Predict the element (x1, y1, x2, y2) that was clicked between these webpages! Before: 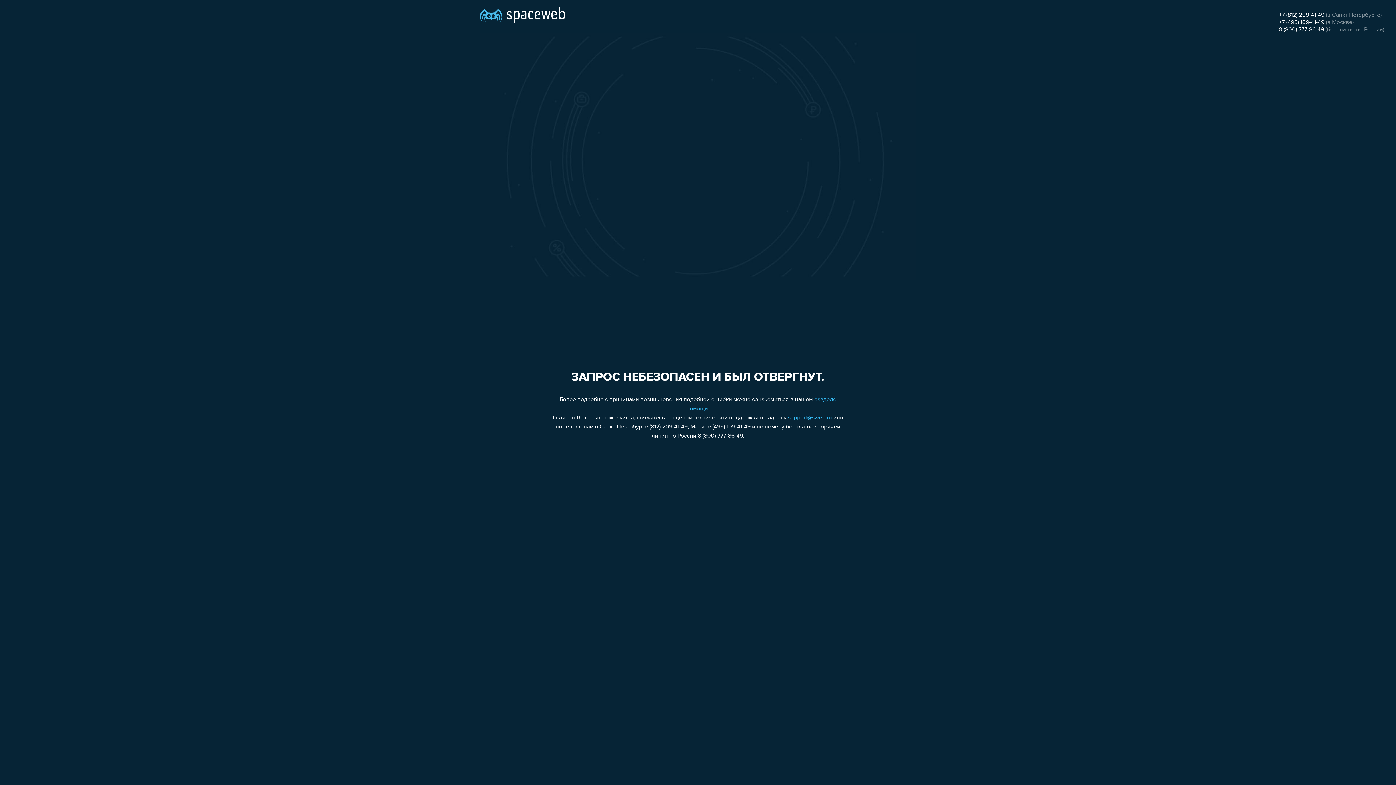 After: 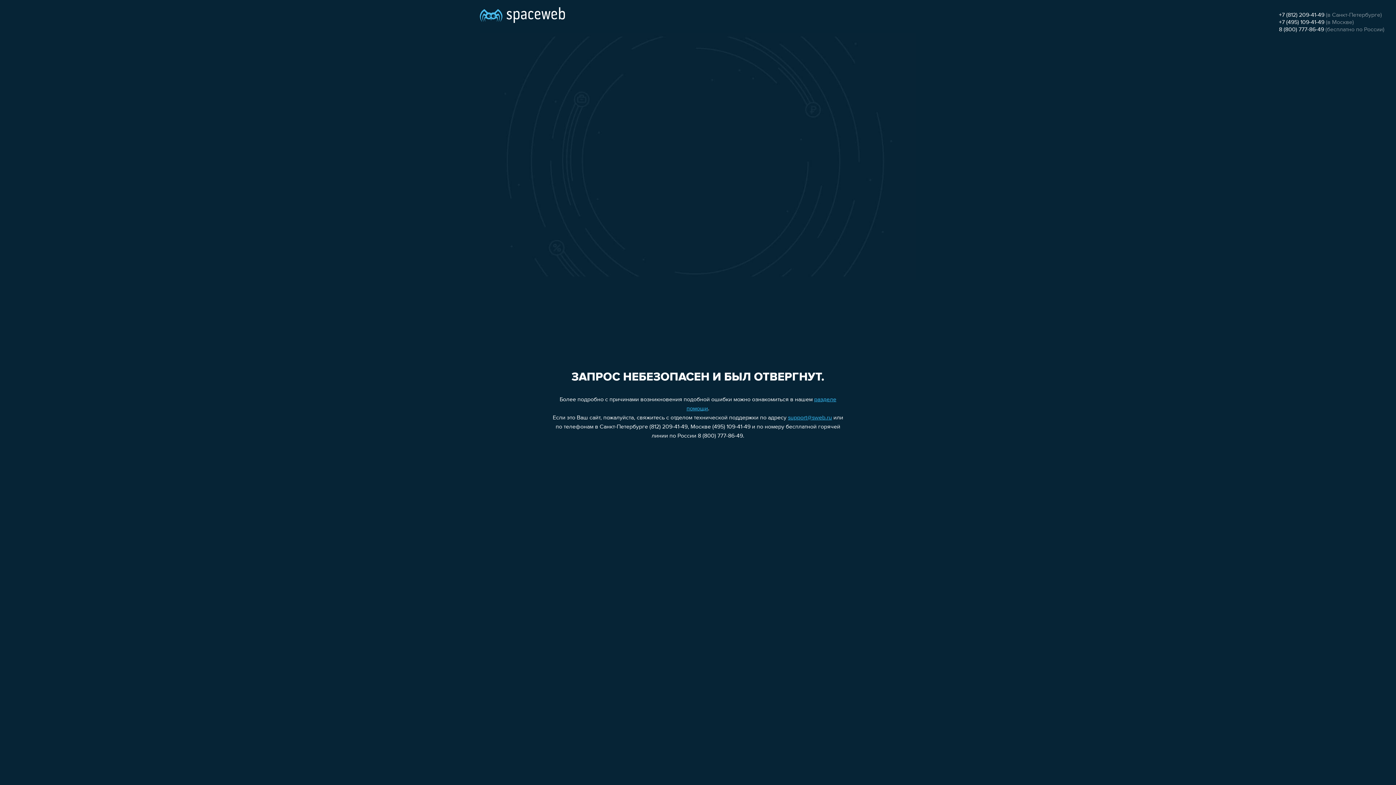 Action: bbox: (1279, 19, 1324, 25) label: +7 (495) 109-41-49